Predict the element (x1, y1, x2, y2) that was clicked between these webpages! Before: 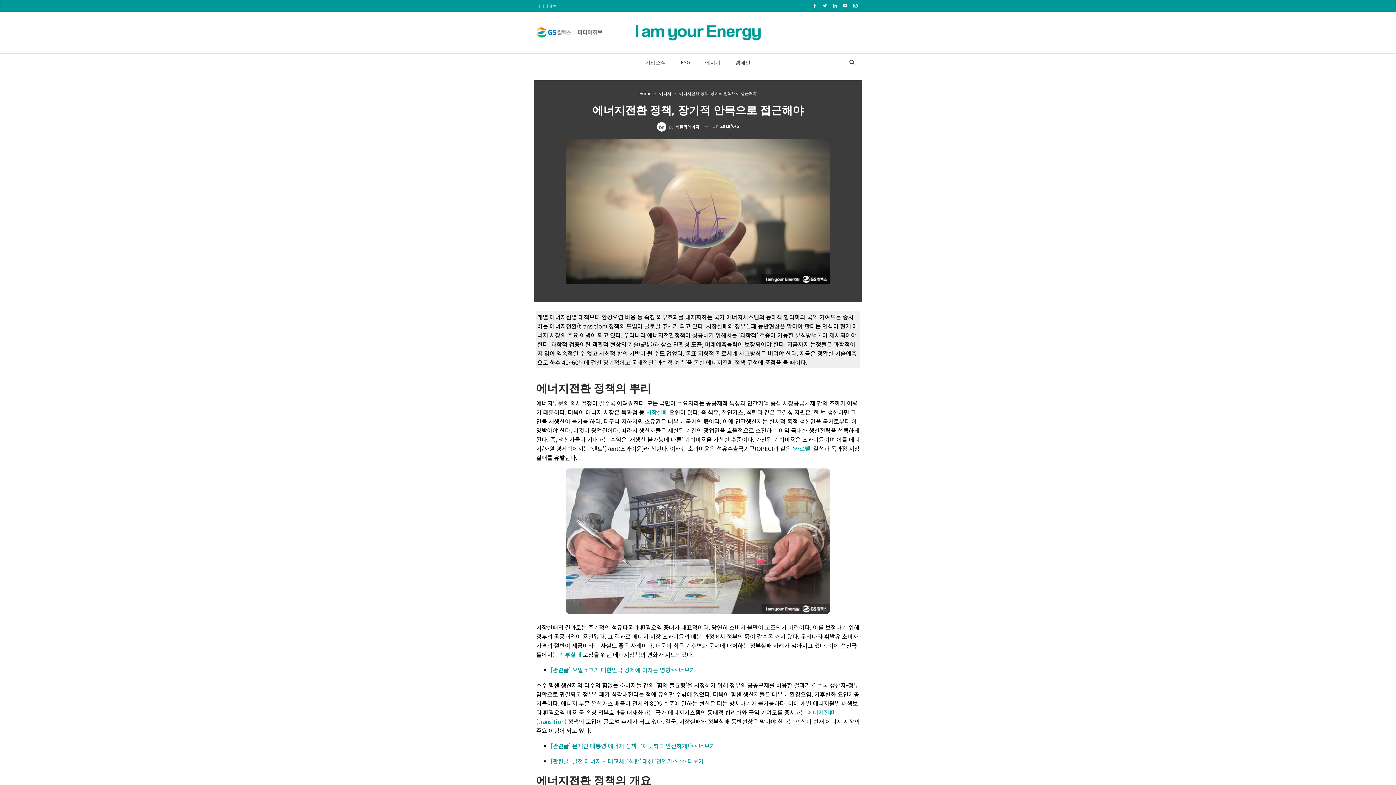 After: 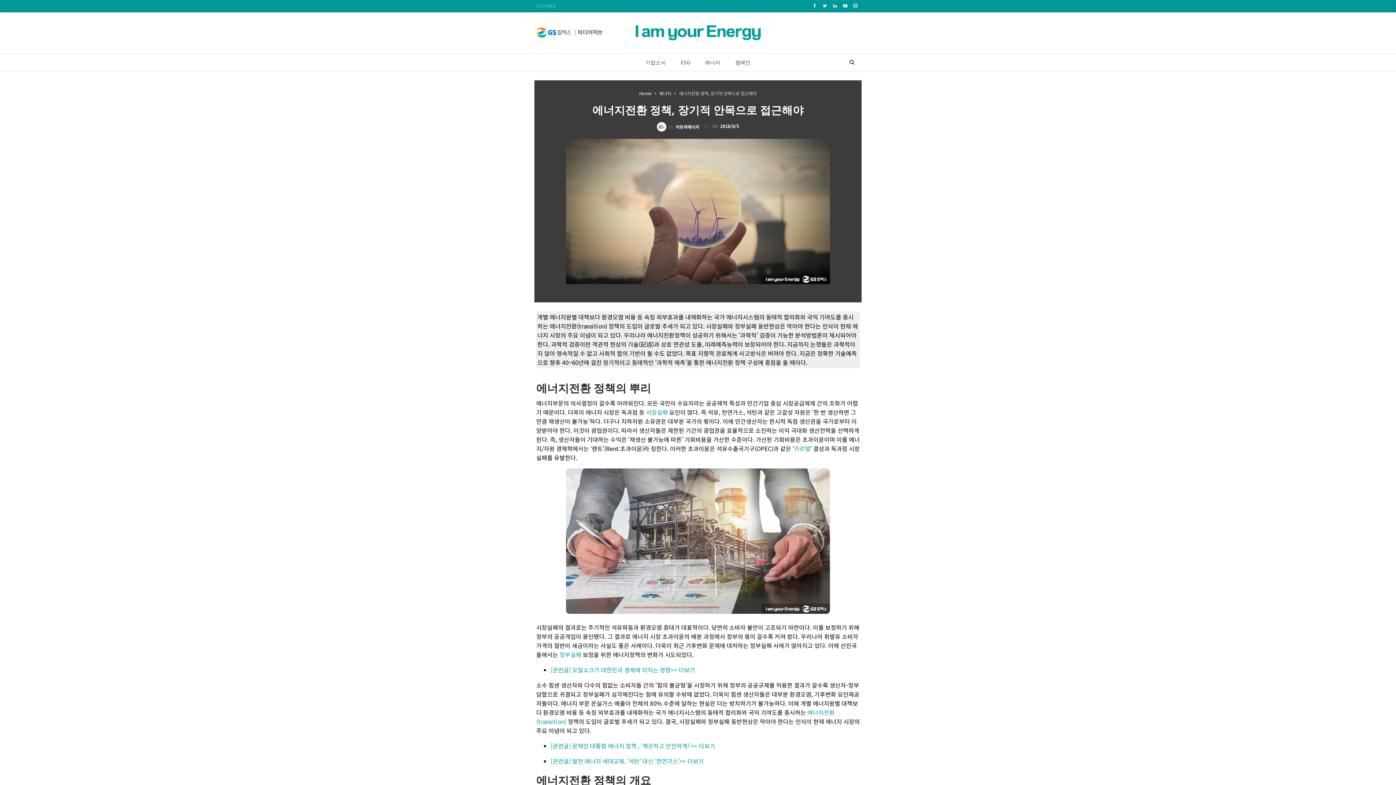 Action: bbox: (830, 2, 839, 8)